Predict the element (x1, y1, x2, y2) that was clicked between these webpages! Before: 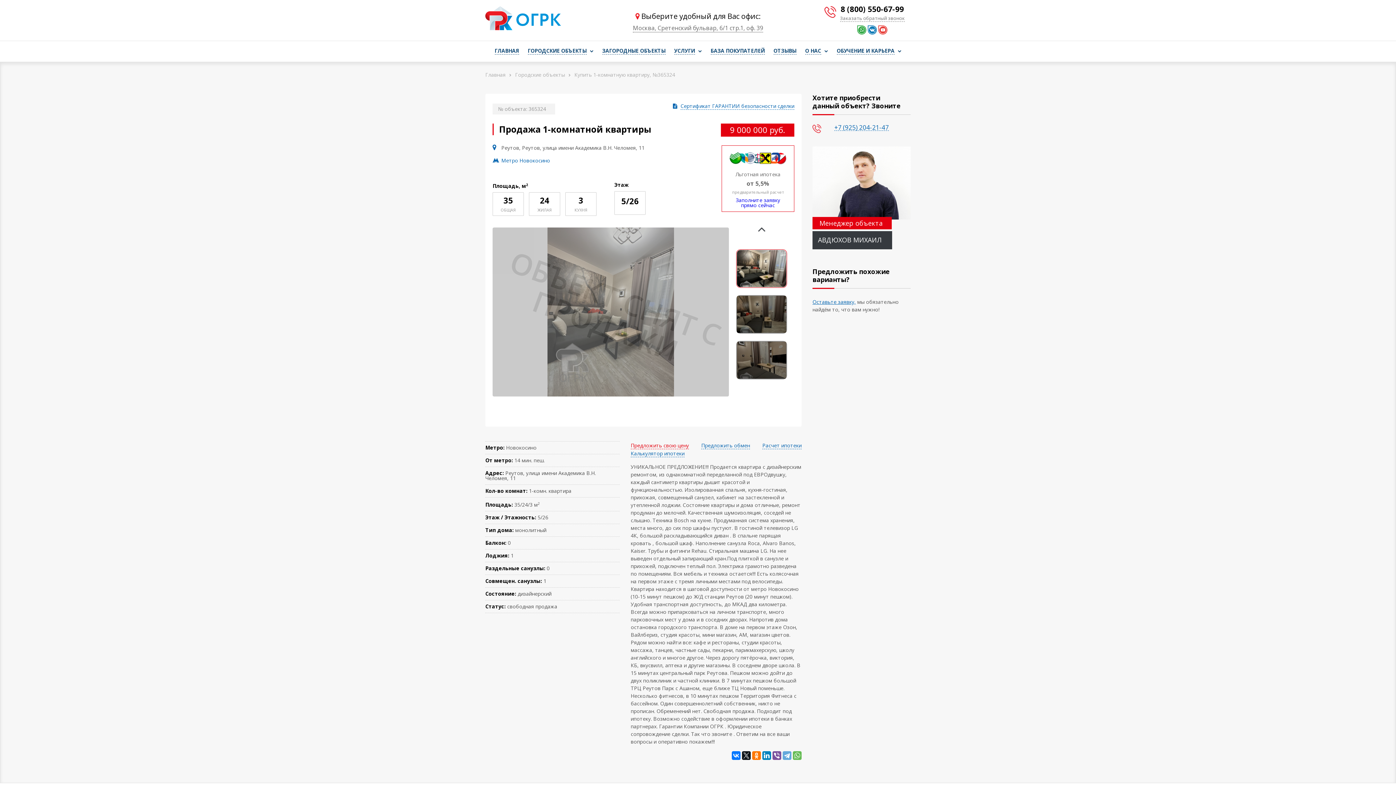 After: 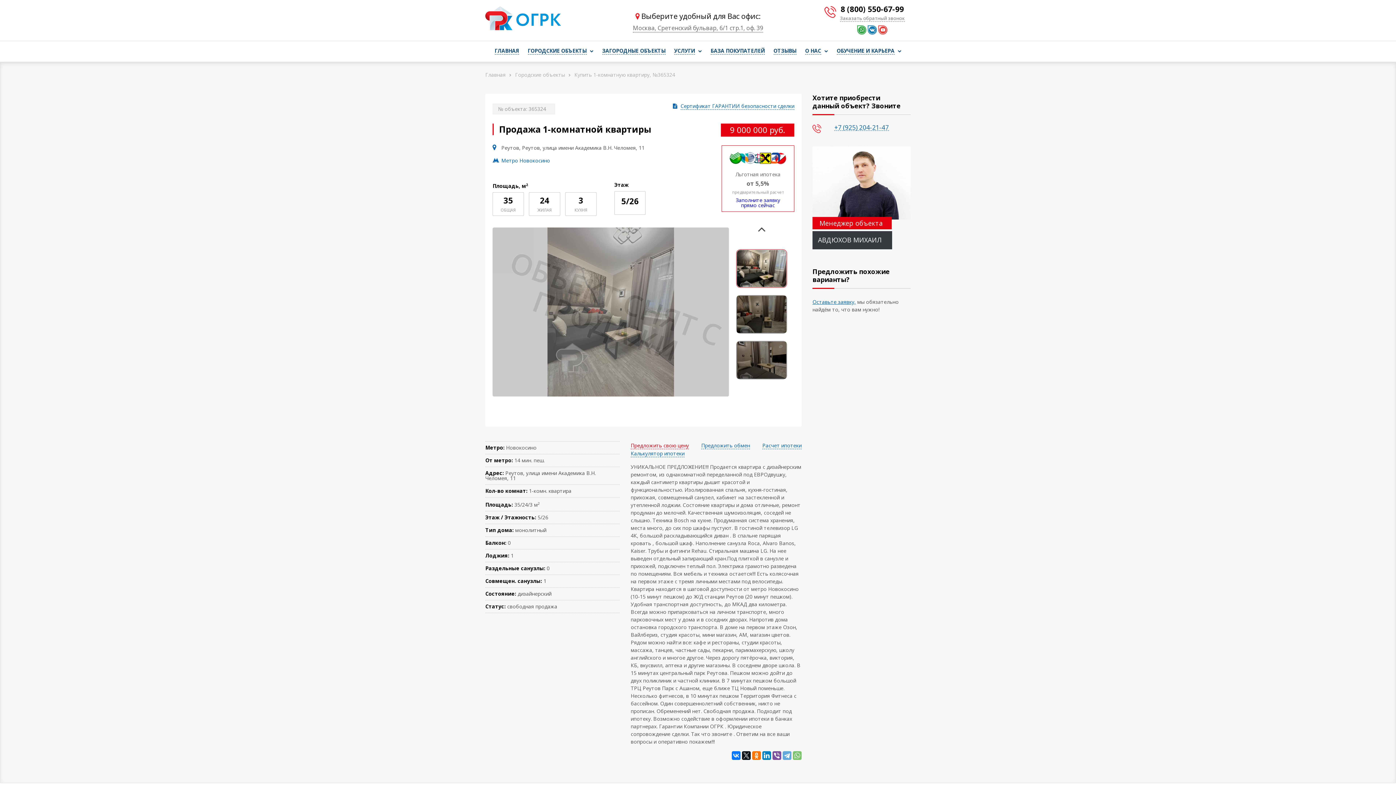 Action: bbox: (793, 751, 801, 760)